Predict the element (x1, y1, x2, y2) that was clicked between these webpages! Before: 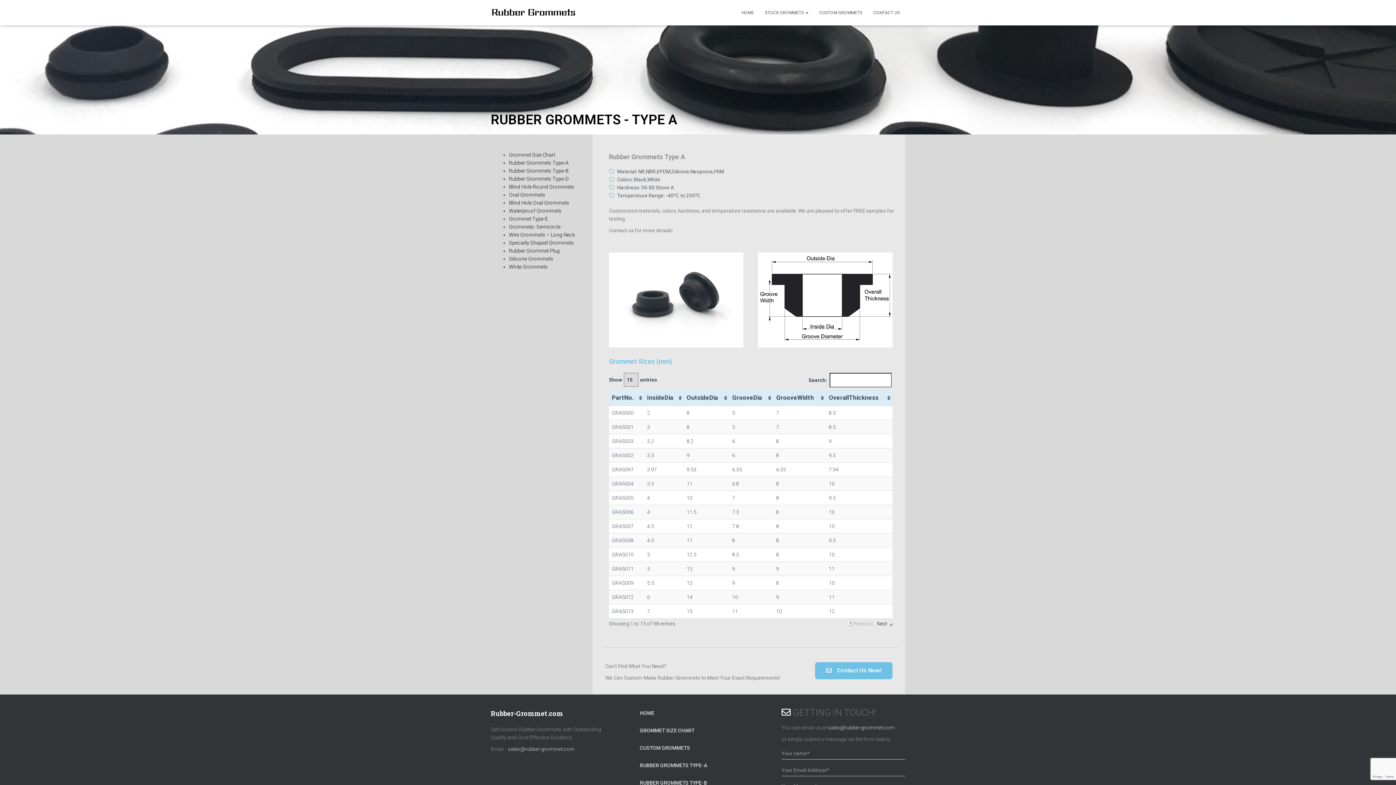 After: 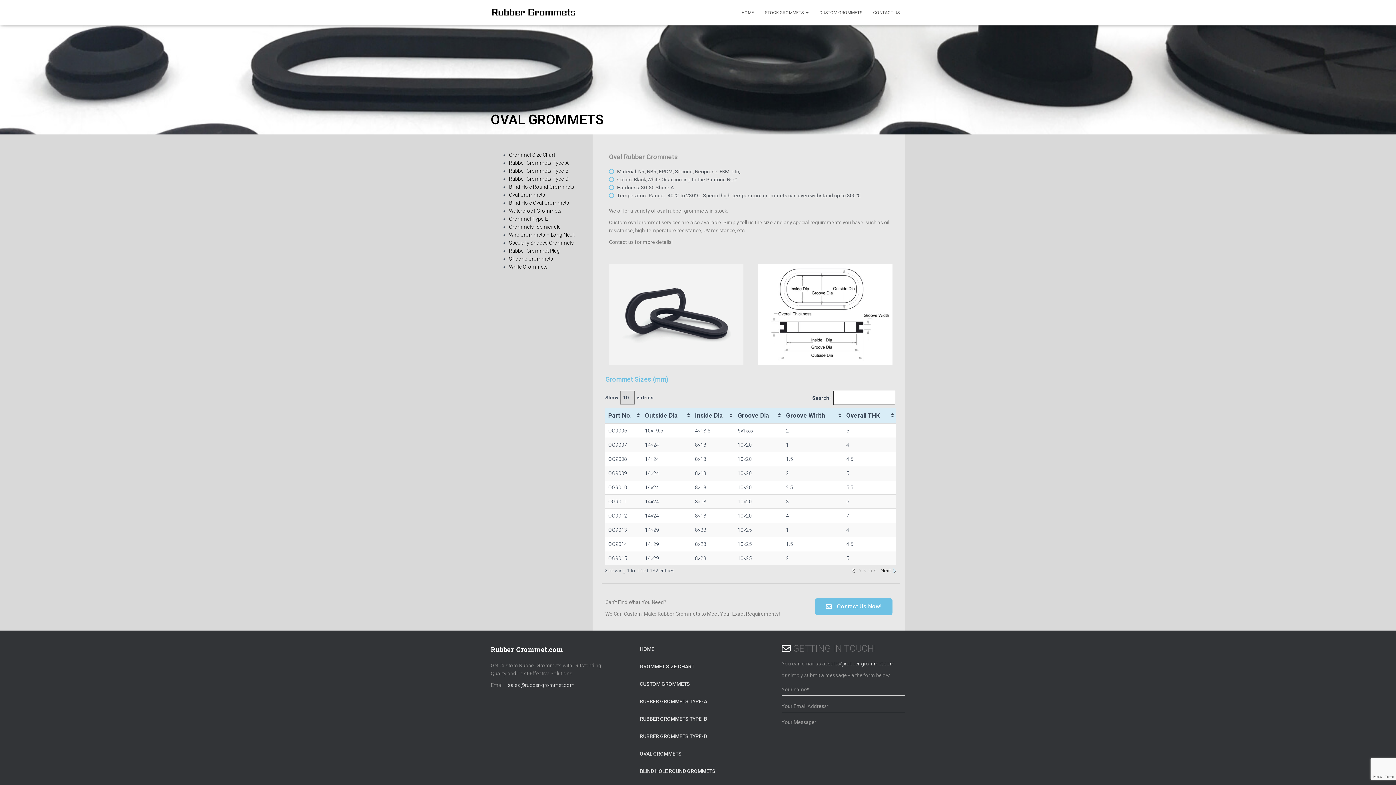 Action: bbox: (509, 192, 545, 197) label: Oval Grommets